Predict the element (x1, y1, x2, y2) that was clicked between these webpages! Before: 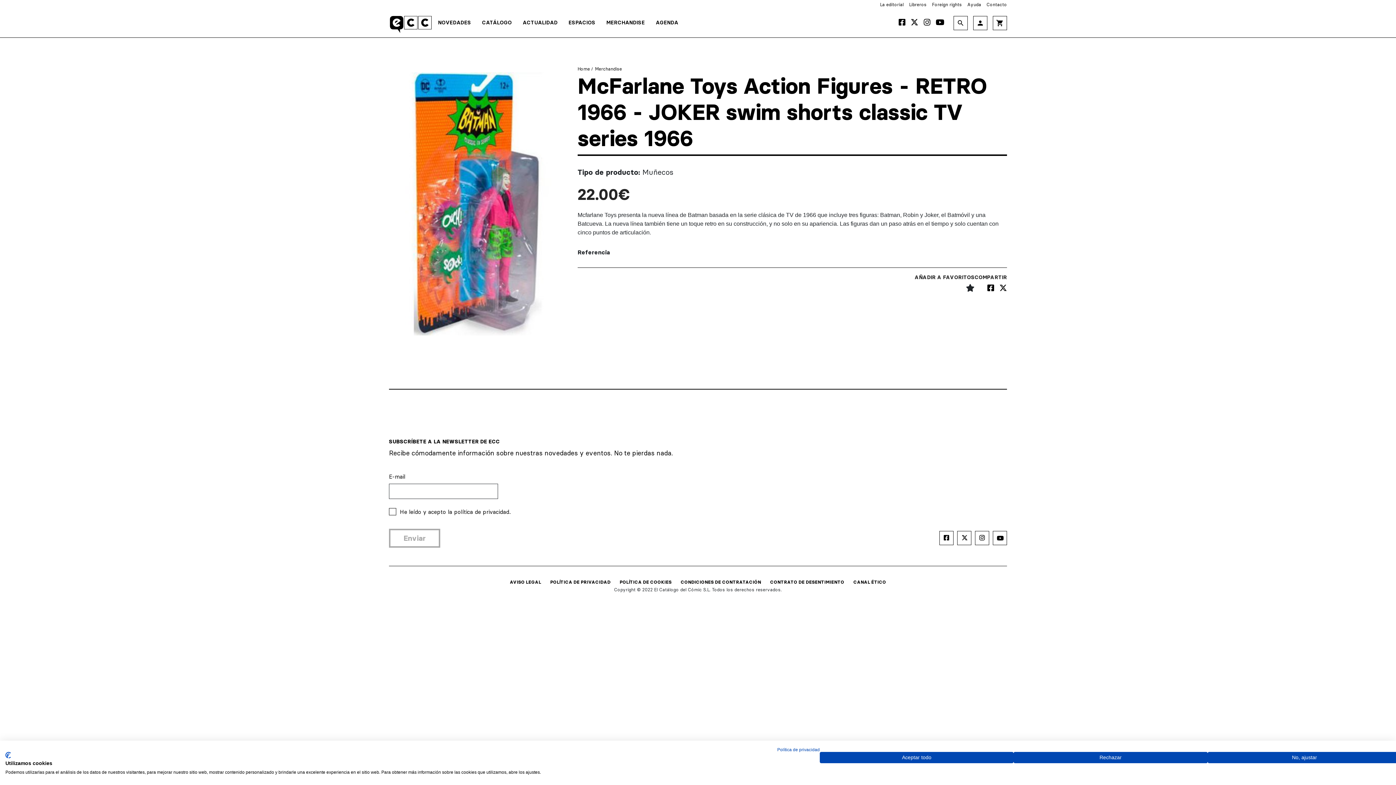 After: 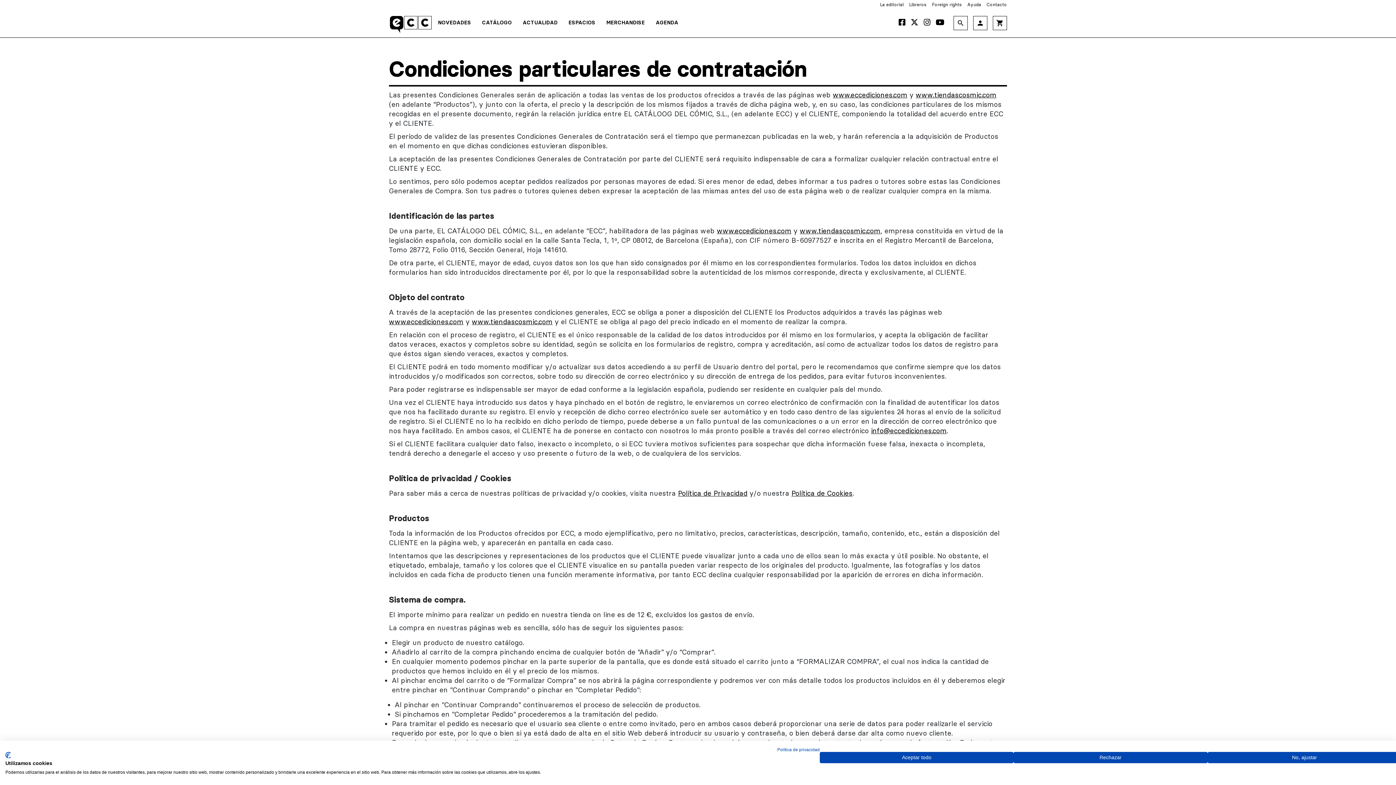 Action: bbox: (680, 579, 761, 584) label: CONDICIONES DE CONTRATACIÓN